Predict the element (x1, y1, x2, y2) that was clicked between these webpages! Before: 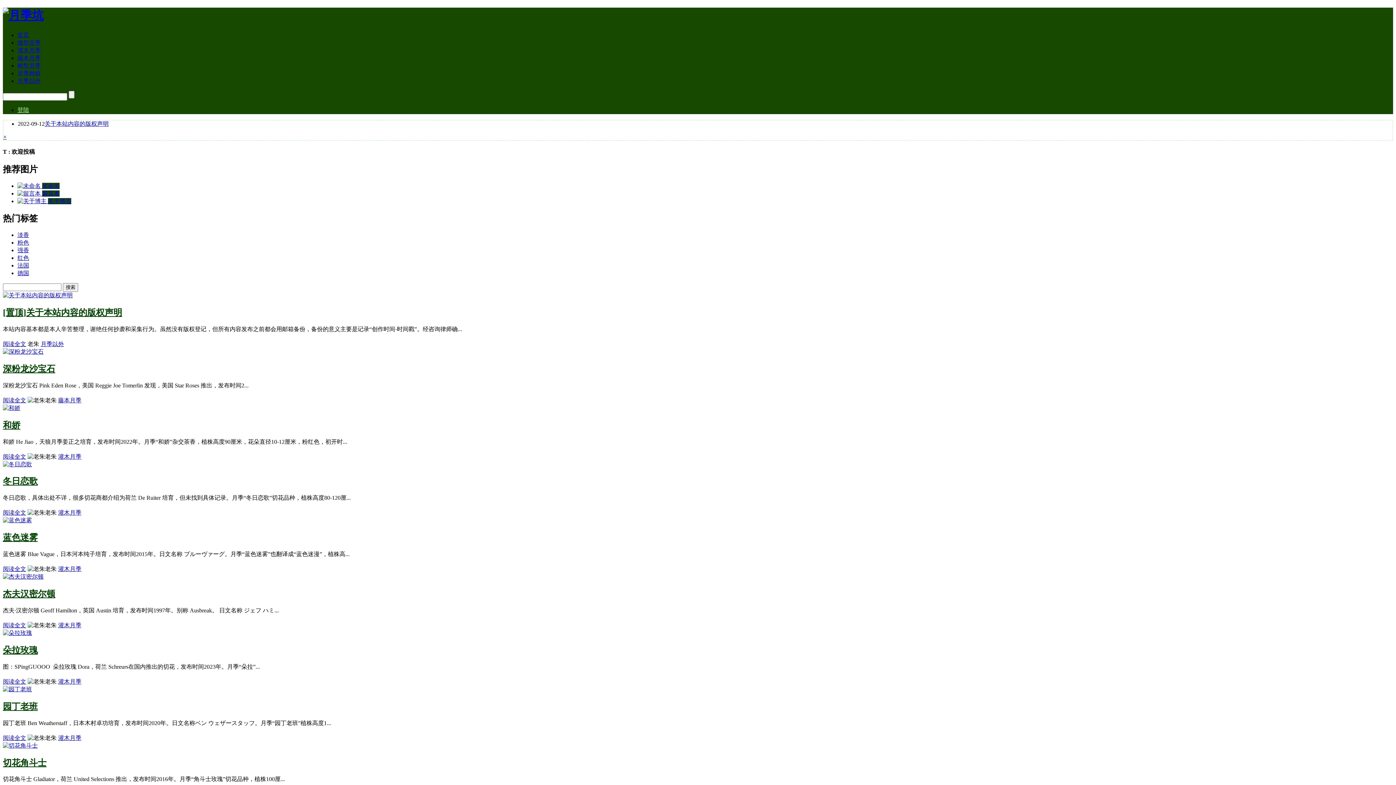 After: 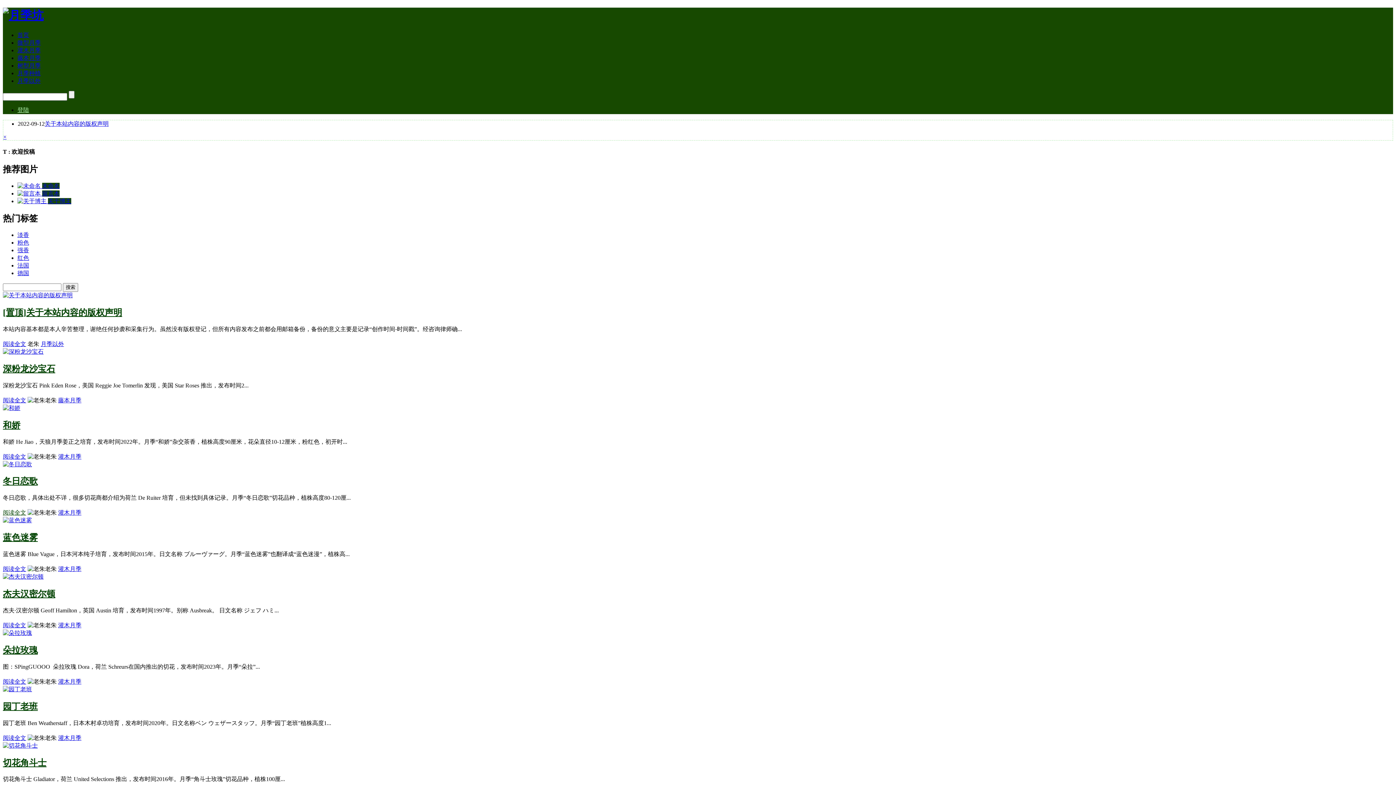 Action: label: 阅读全文 bbox: (2, 509, 26, 516)